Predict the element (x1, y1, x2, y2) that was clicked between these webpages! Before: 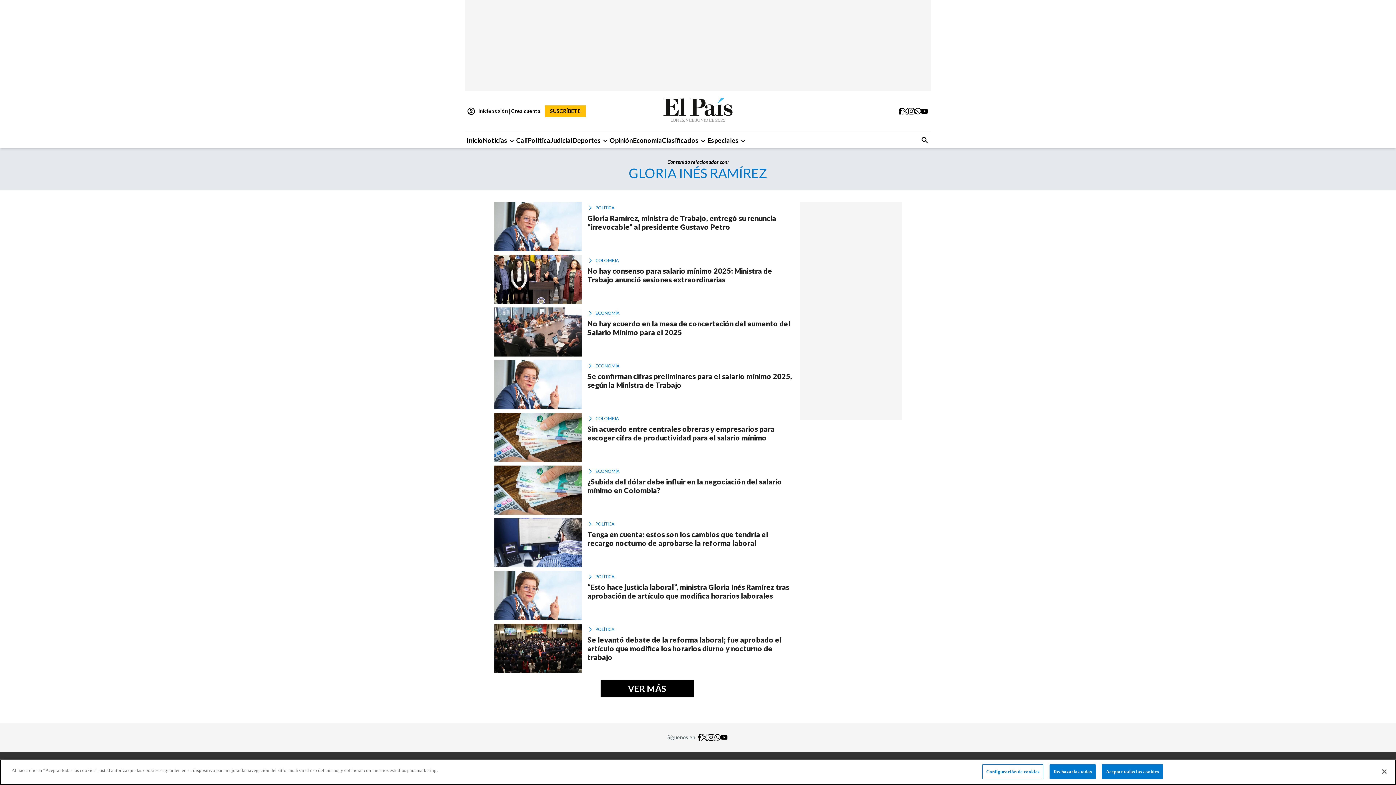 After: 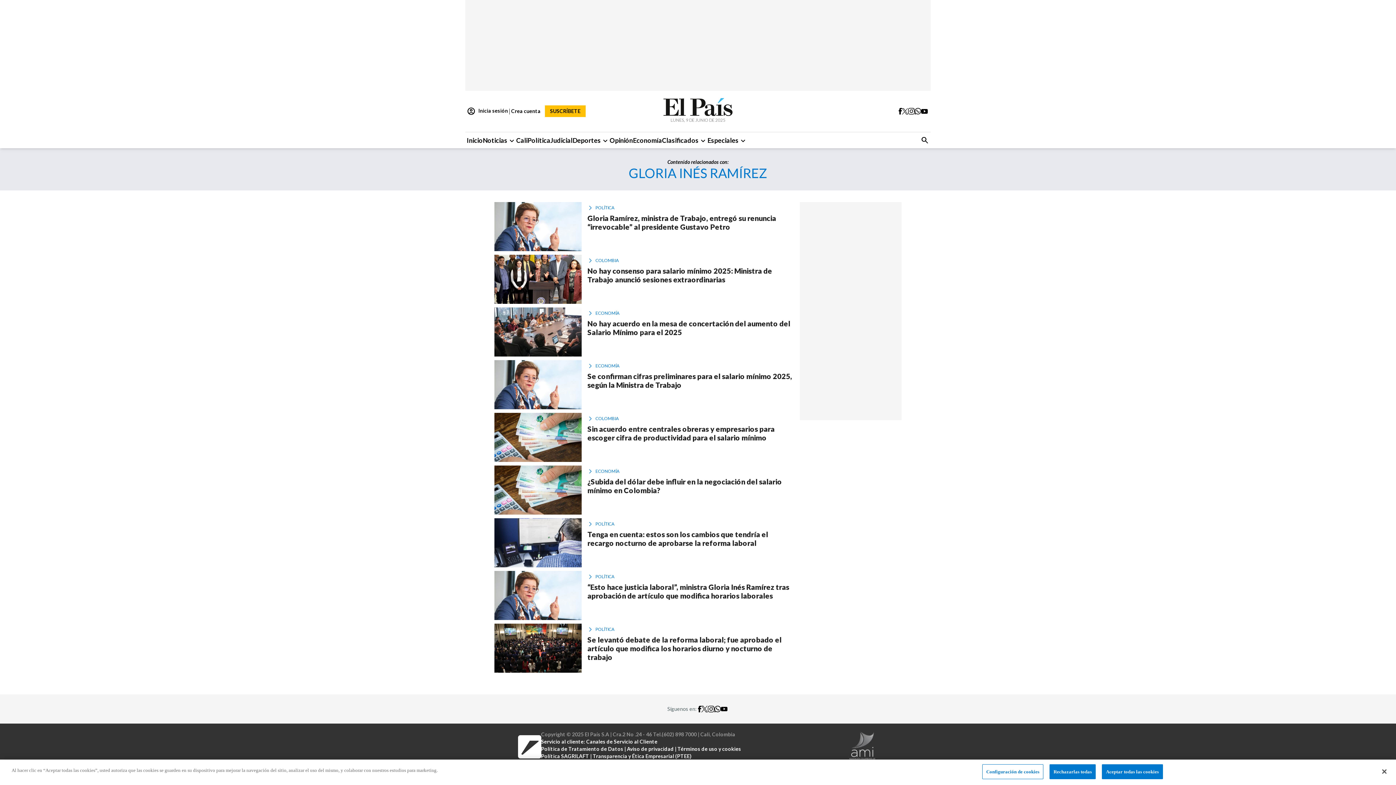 Action: bbox: (600, 680, 693, 697) label: VER MÁS